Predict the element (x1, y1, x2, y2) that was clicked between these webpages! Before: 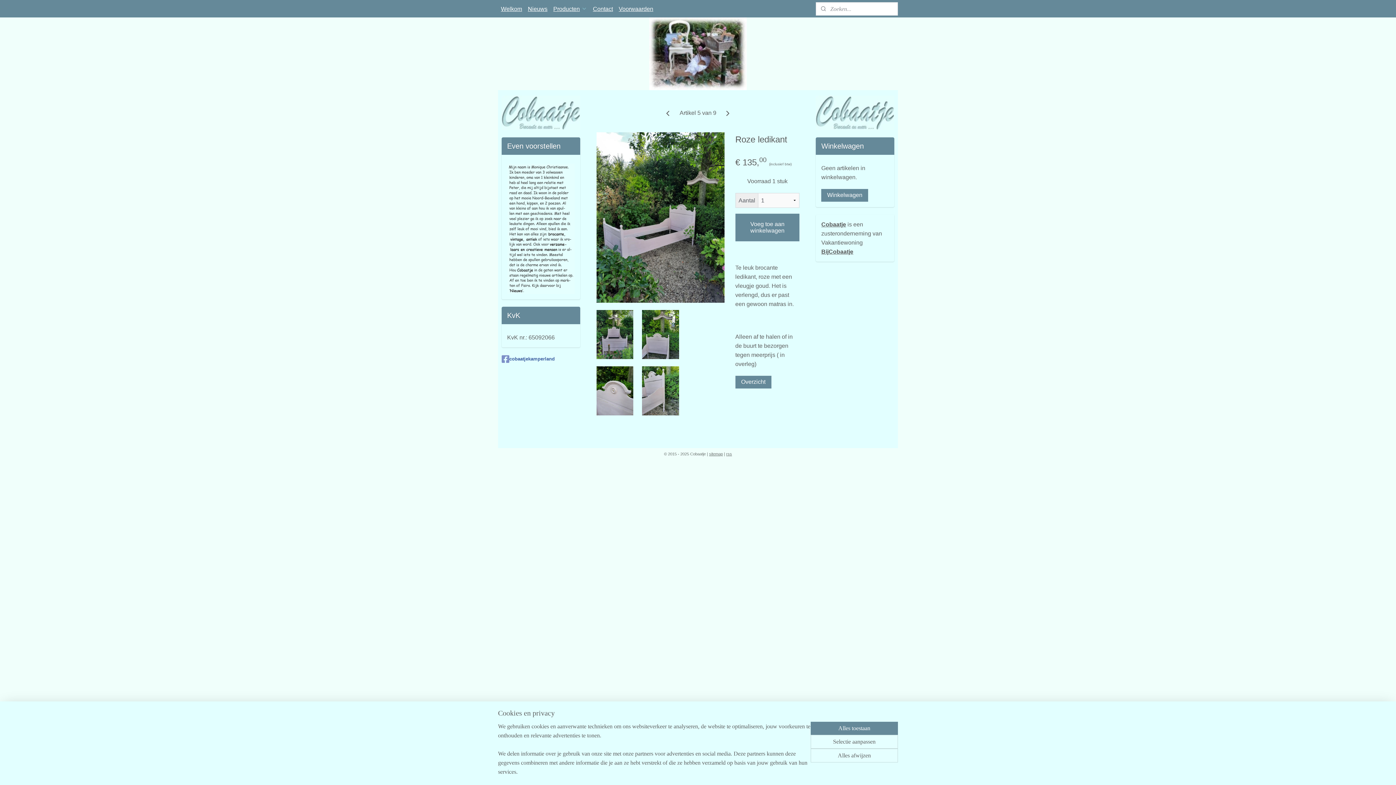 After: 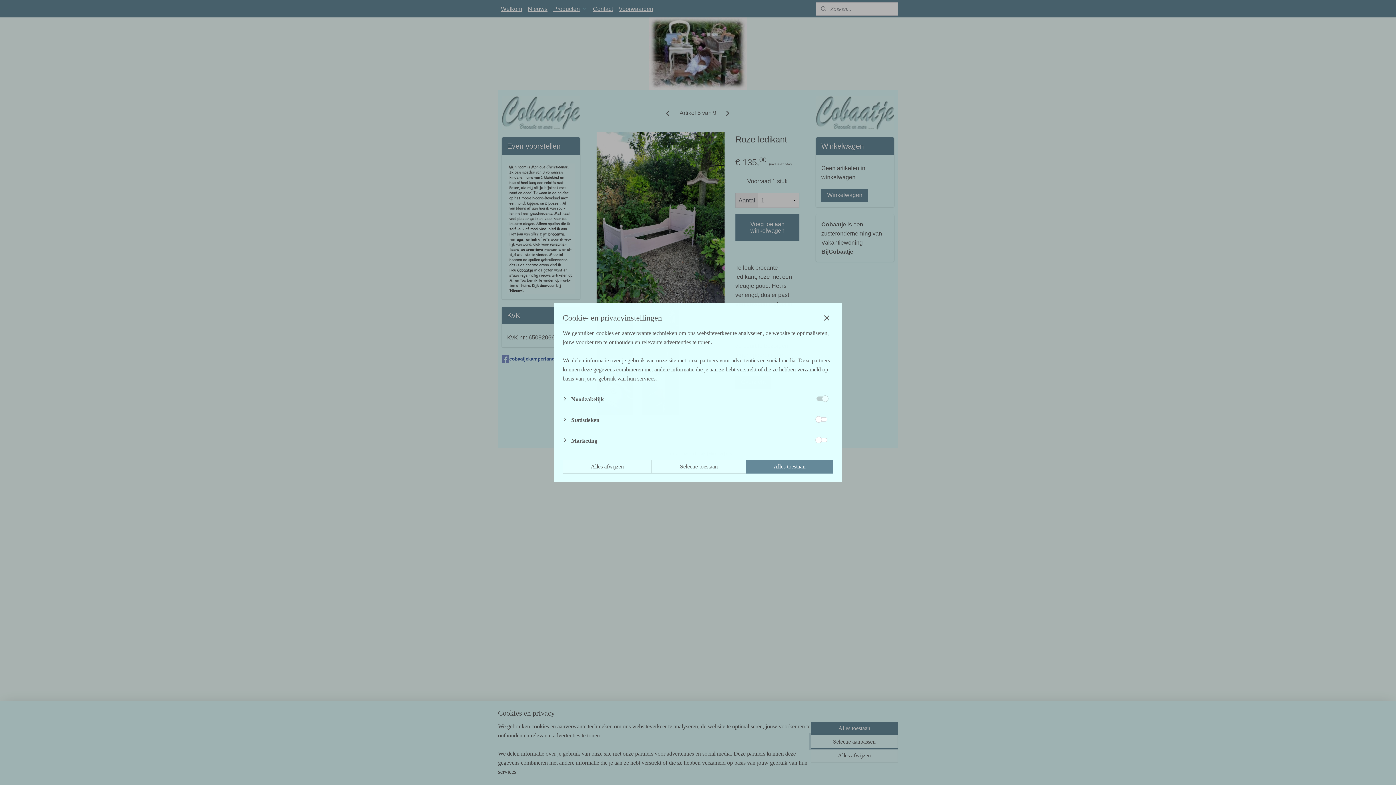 Action: bbox: (810, 735, 898, 749) label: Selectie aanpassen